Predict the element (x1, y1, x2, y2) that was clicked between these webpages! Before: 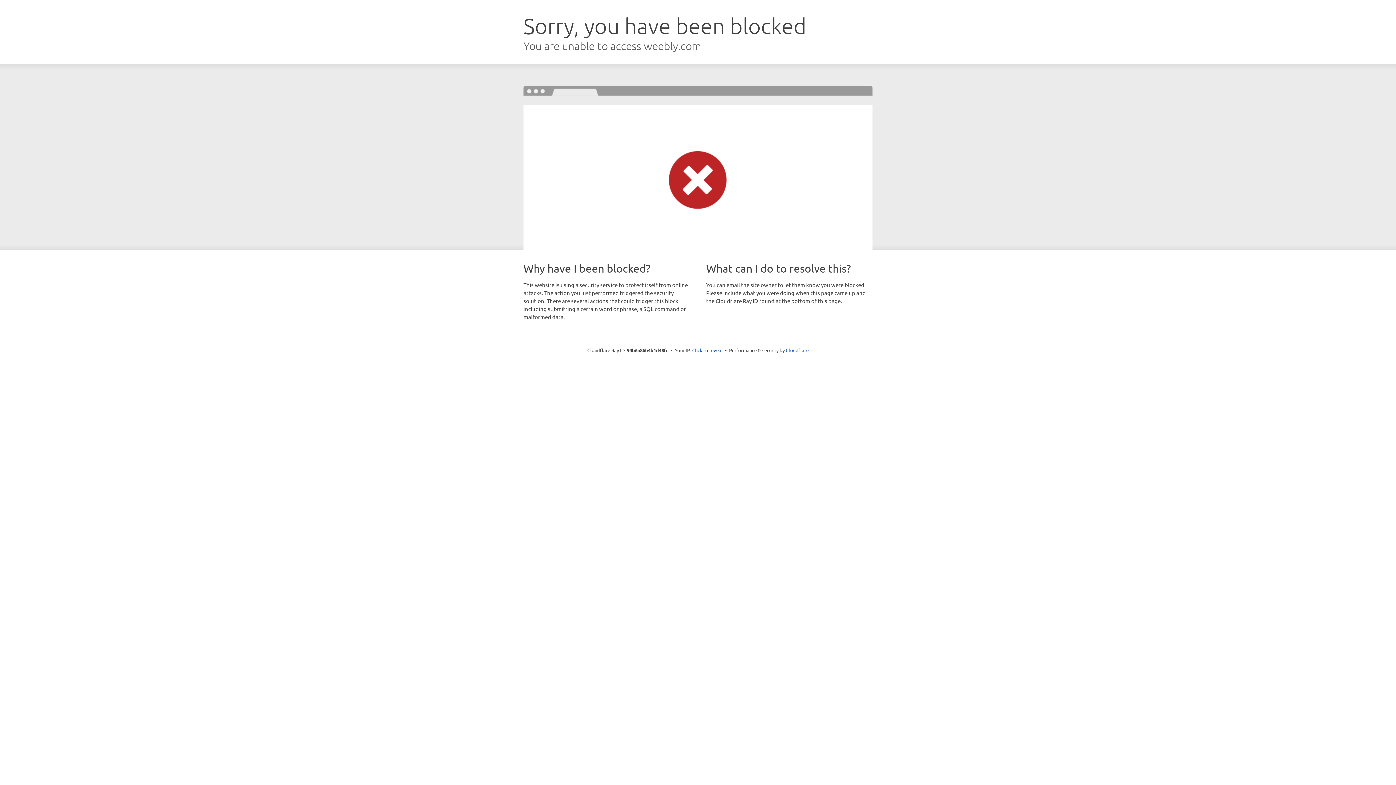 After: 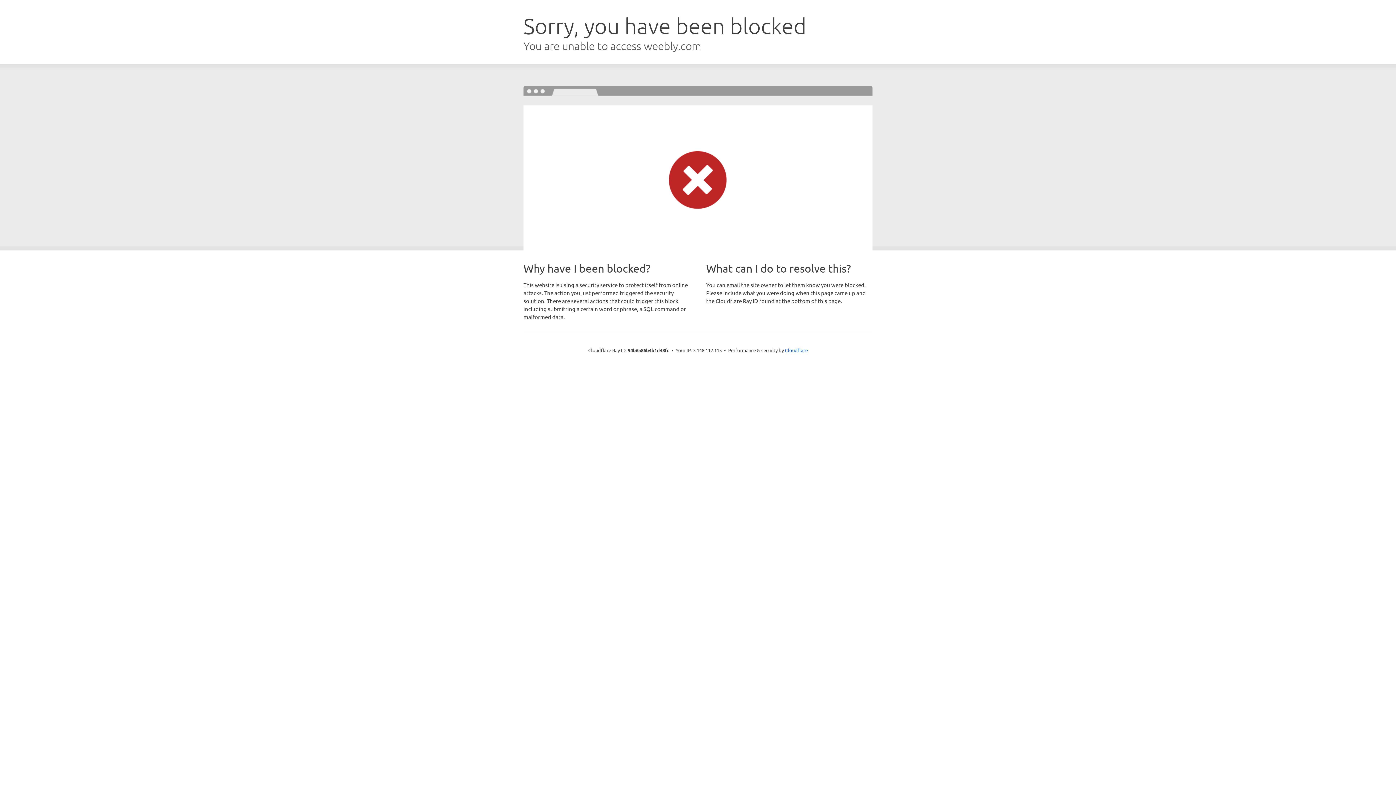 Action: label: Click to reveal bbox: (692, 346, 722, 353)